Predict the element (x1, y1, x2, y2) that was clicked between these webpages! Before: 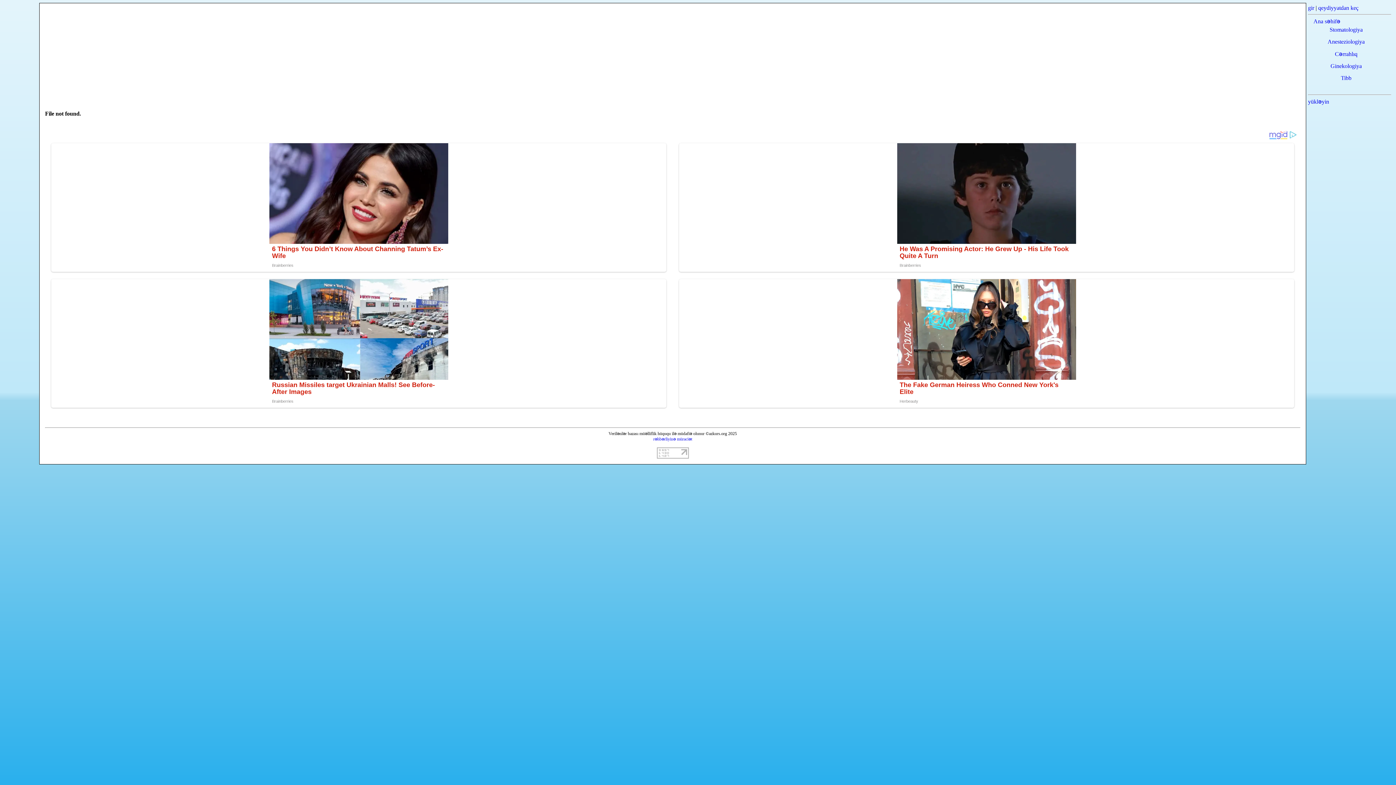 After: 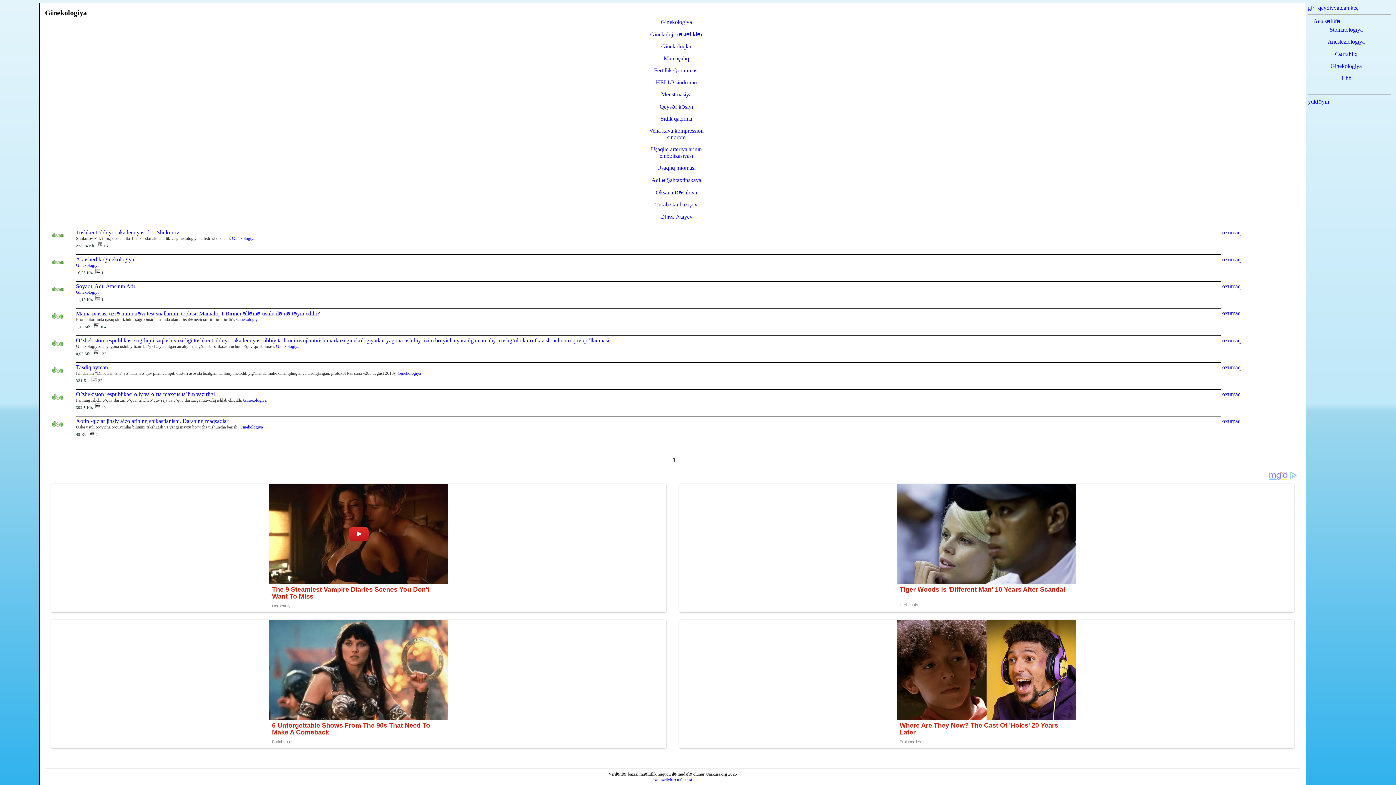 Action: label: Ginekologiya bbox: (1330, 62, 1362, 69)